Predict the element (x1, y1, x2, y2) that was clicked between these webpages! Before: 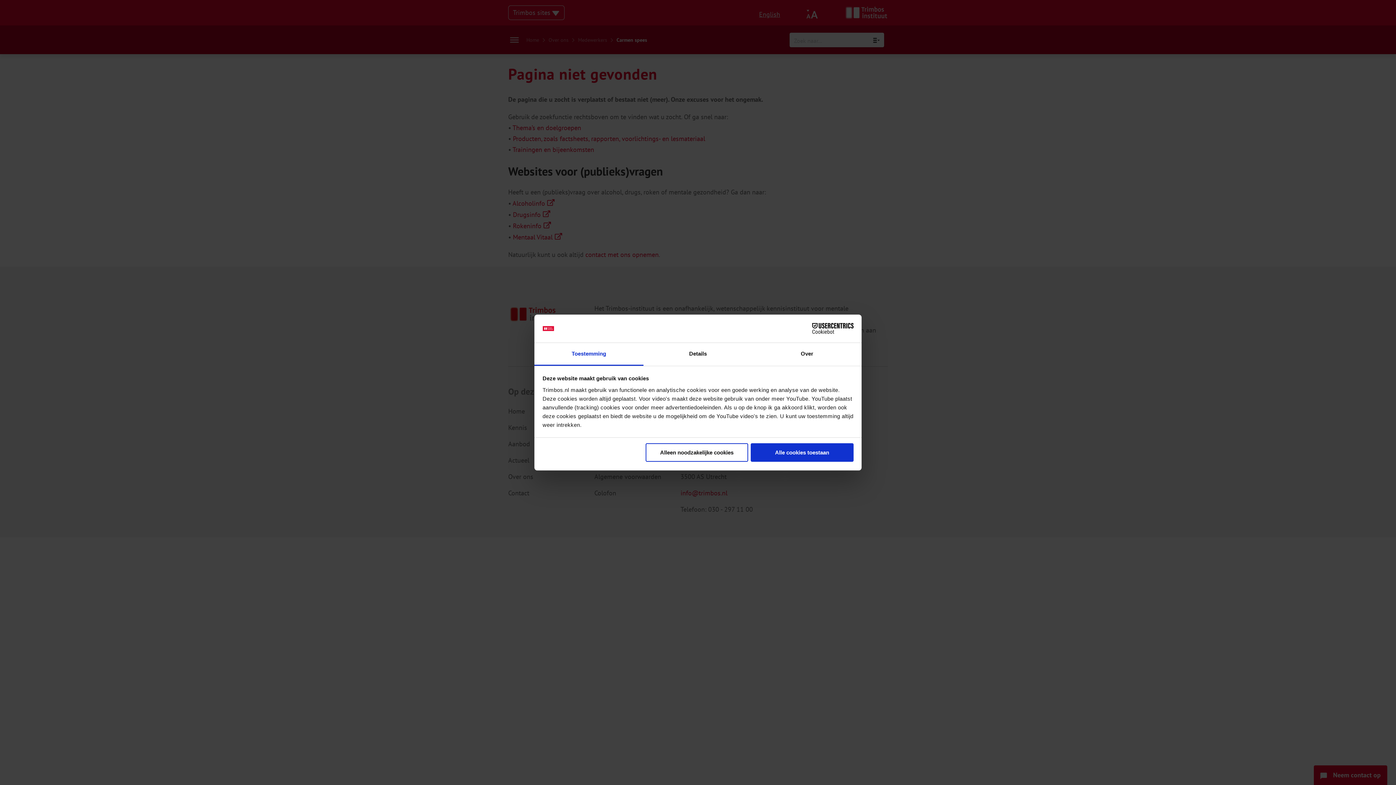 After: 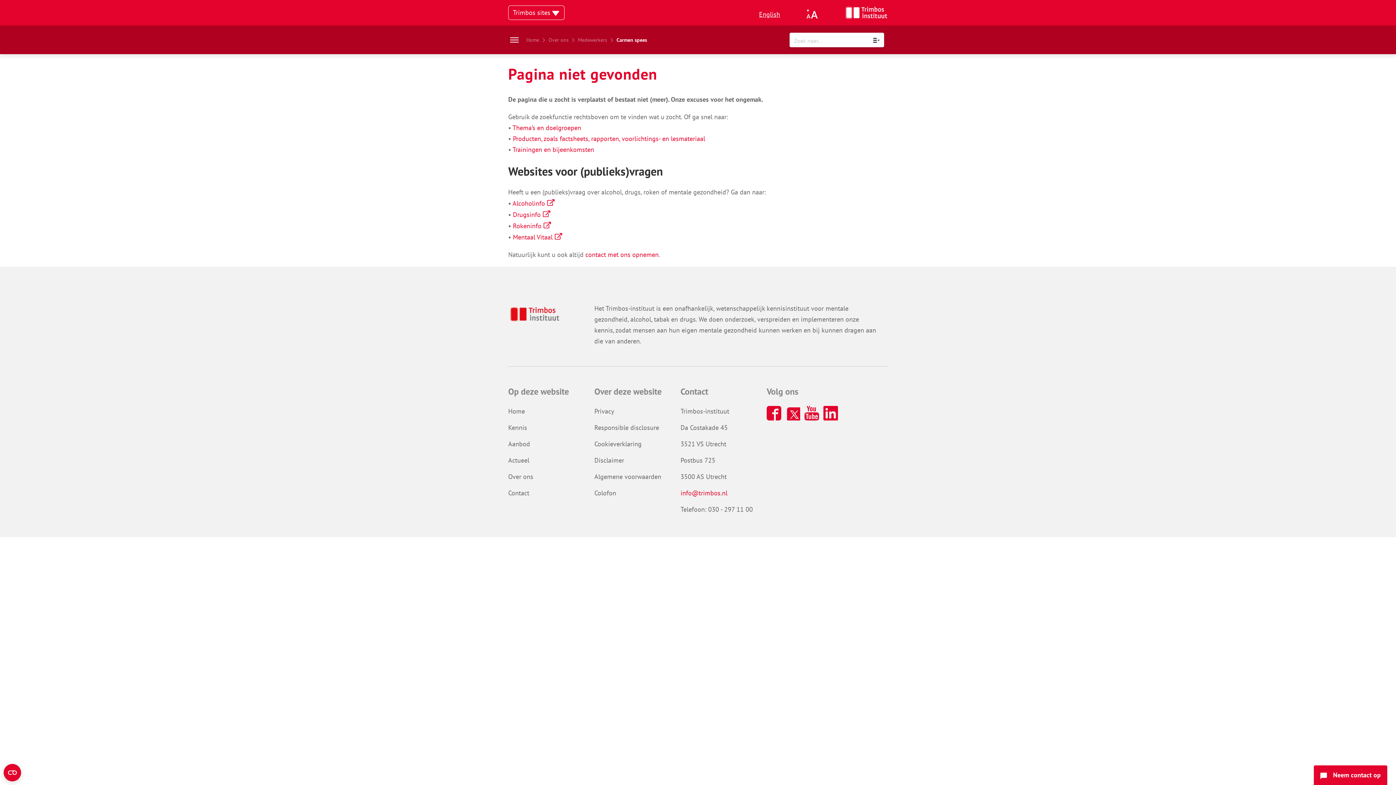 Action: label: Alleen noodzakelijke cookies bbox: (645, 443, 748, 462)